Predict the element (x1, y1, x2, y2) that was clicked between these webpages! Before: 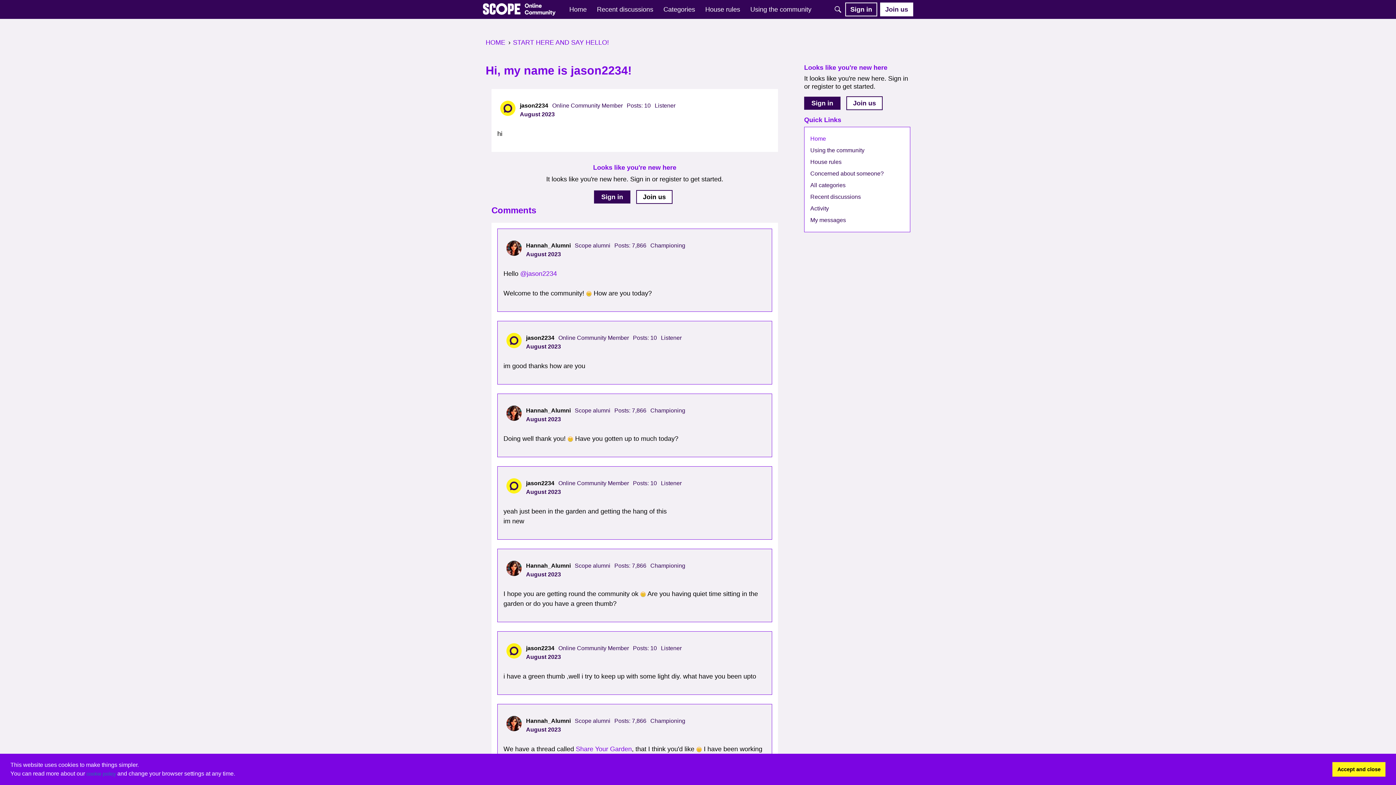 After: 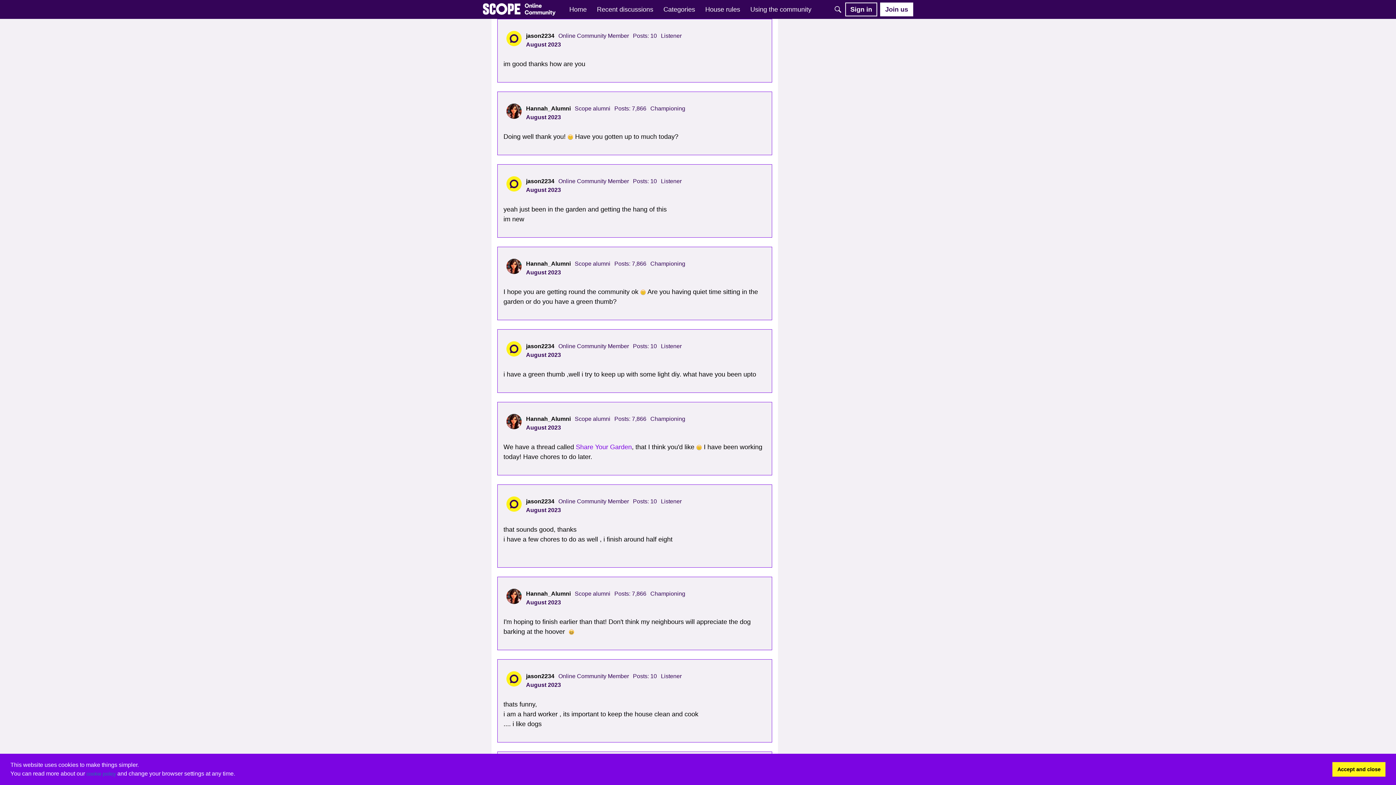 Action: bbox: (526, 343, 561, 349) label: August 2023